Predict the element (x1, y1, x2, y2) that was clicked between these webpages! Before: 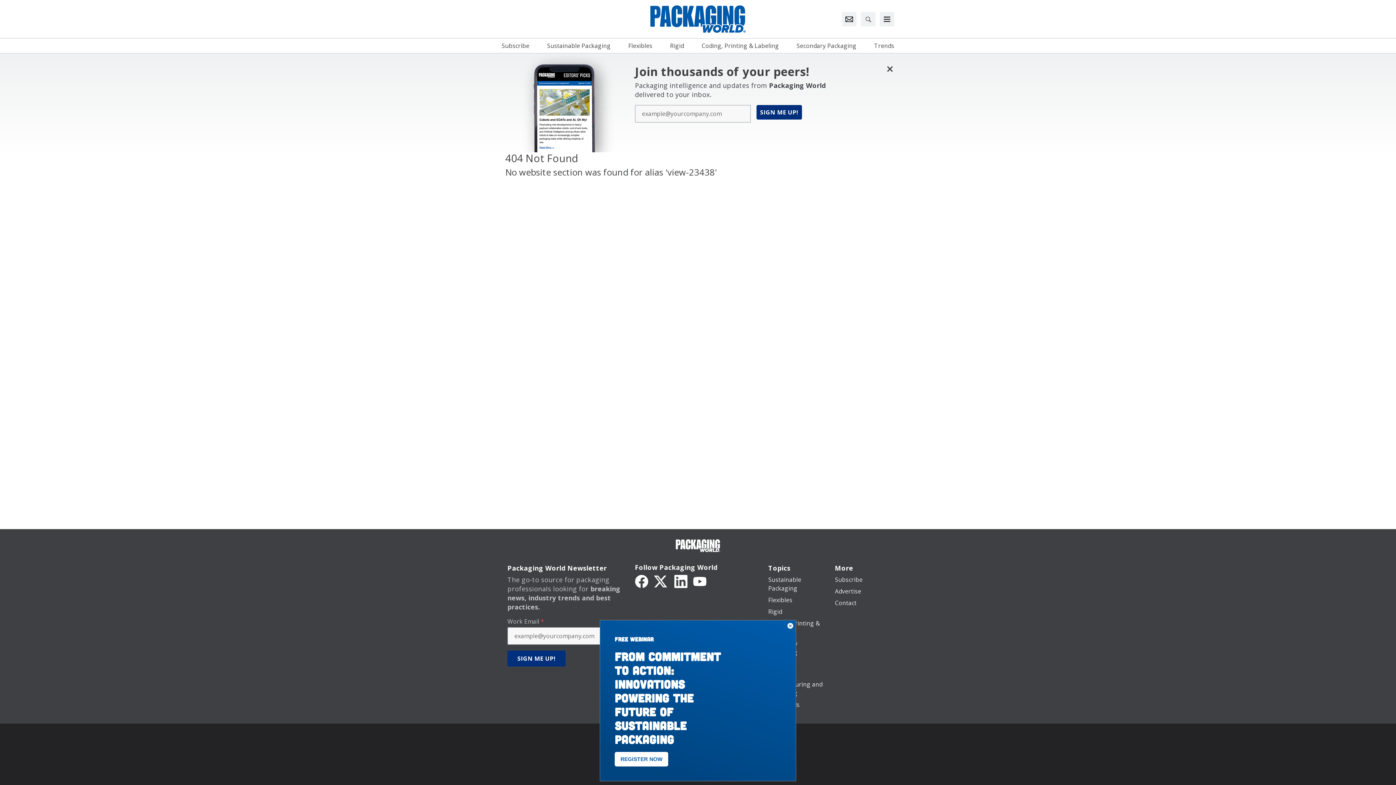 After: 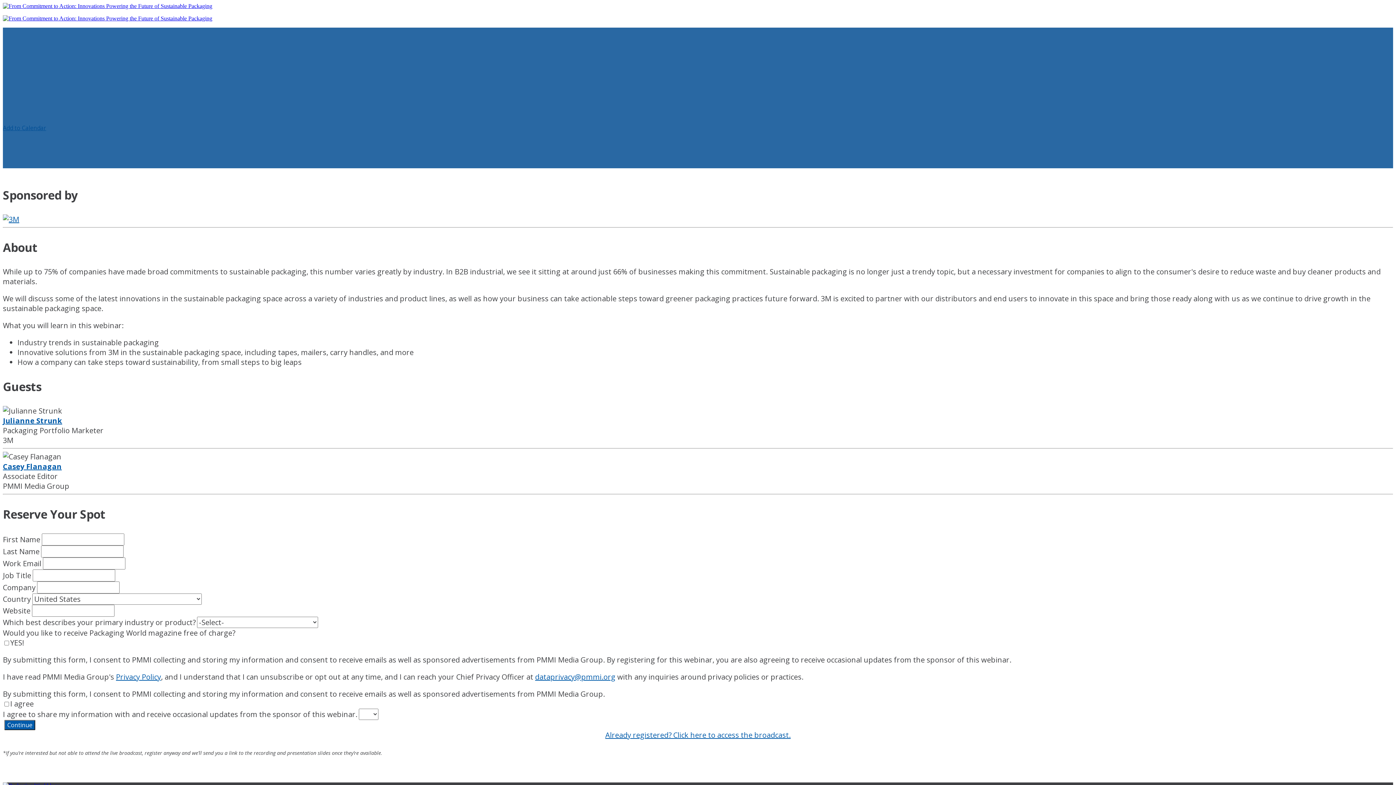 Action: bbox: (614, 752, 668, 766) label: REGISTER NOW